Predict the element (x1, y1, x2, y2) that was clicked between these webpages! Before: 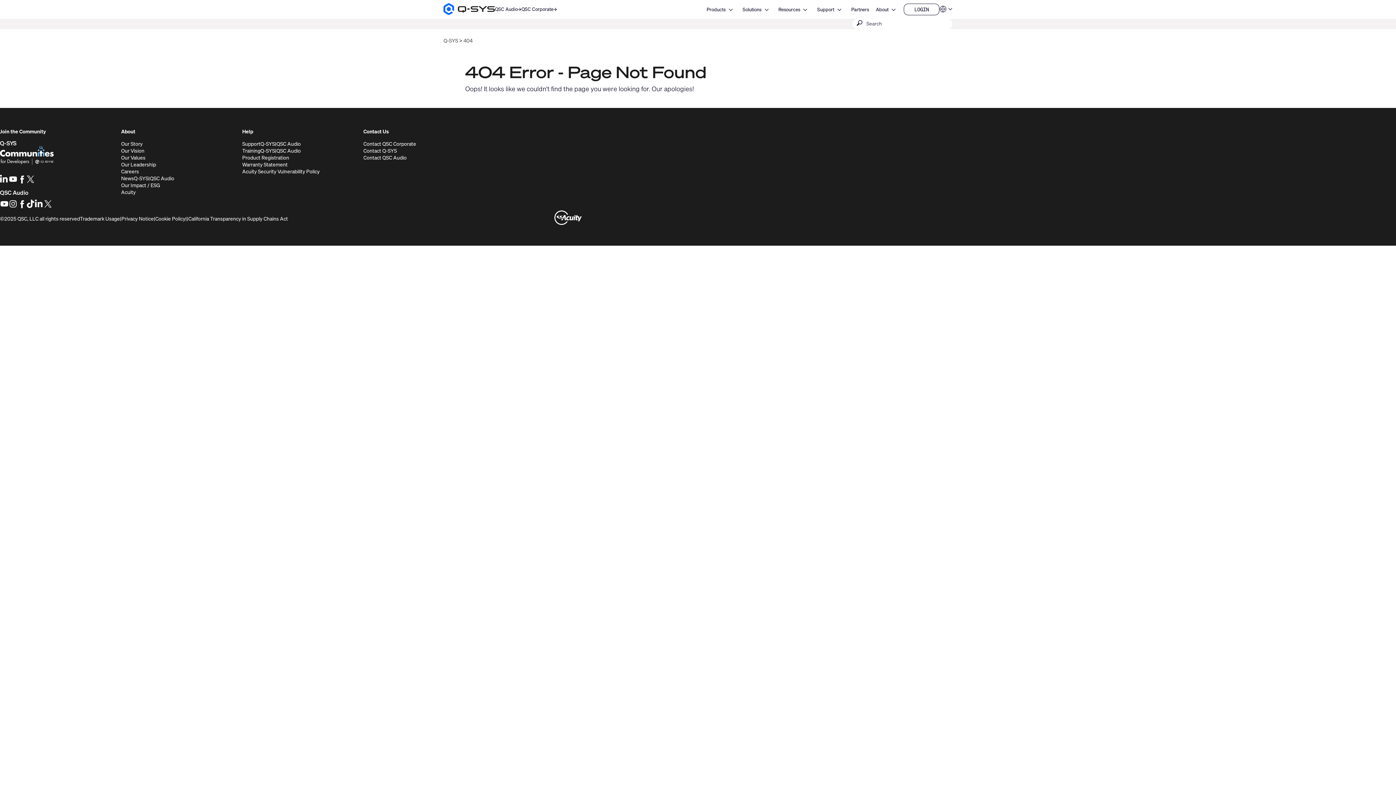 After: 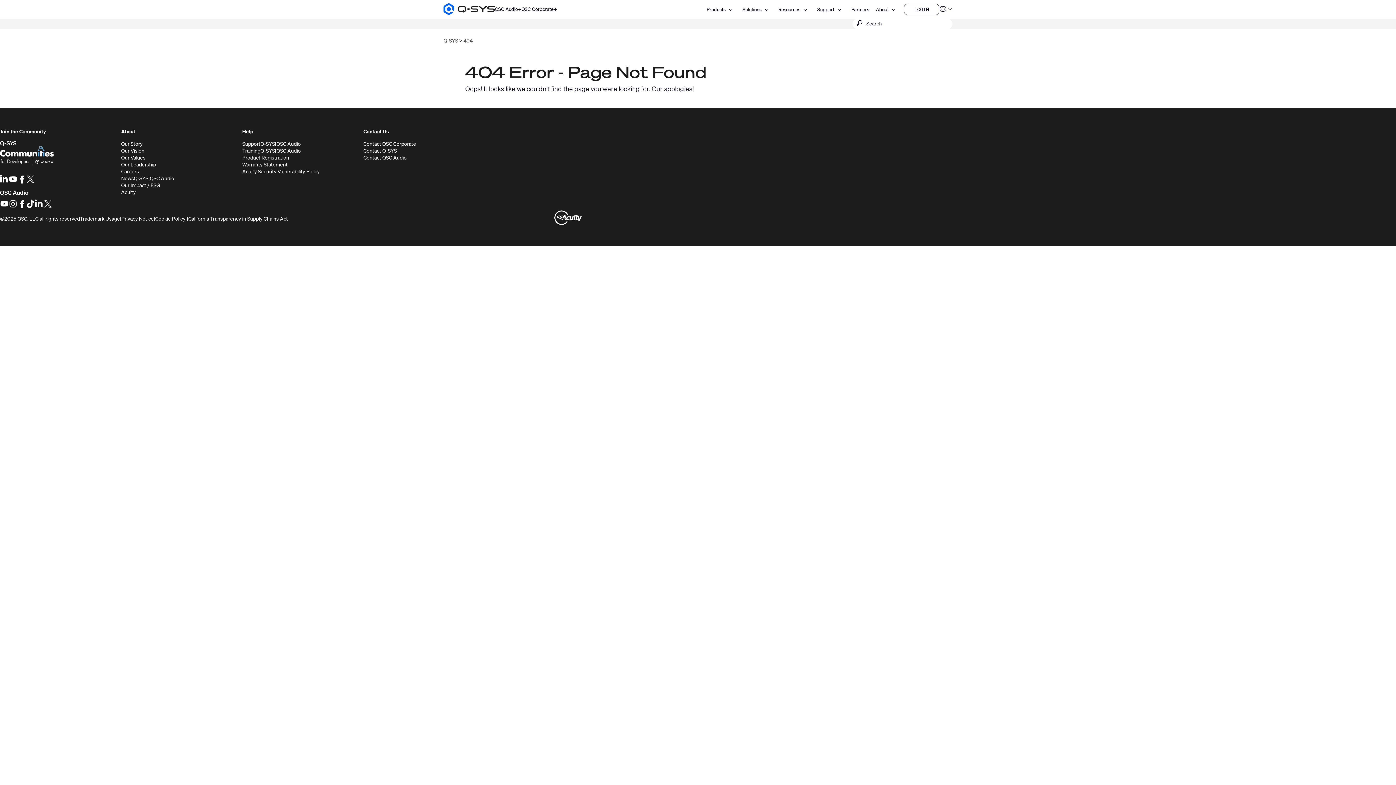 Action: bbox: (121, 168, 138, 174) label: Careers
(Opens in new window)